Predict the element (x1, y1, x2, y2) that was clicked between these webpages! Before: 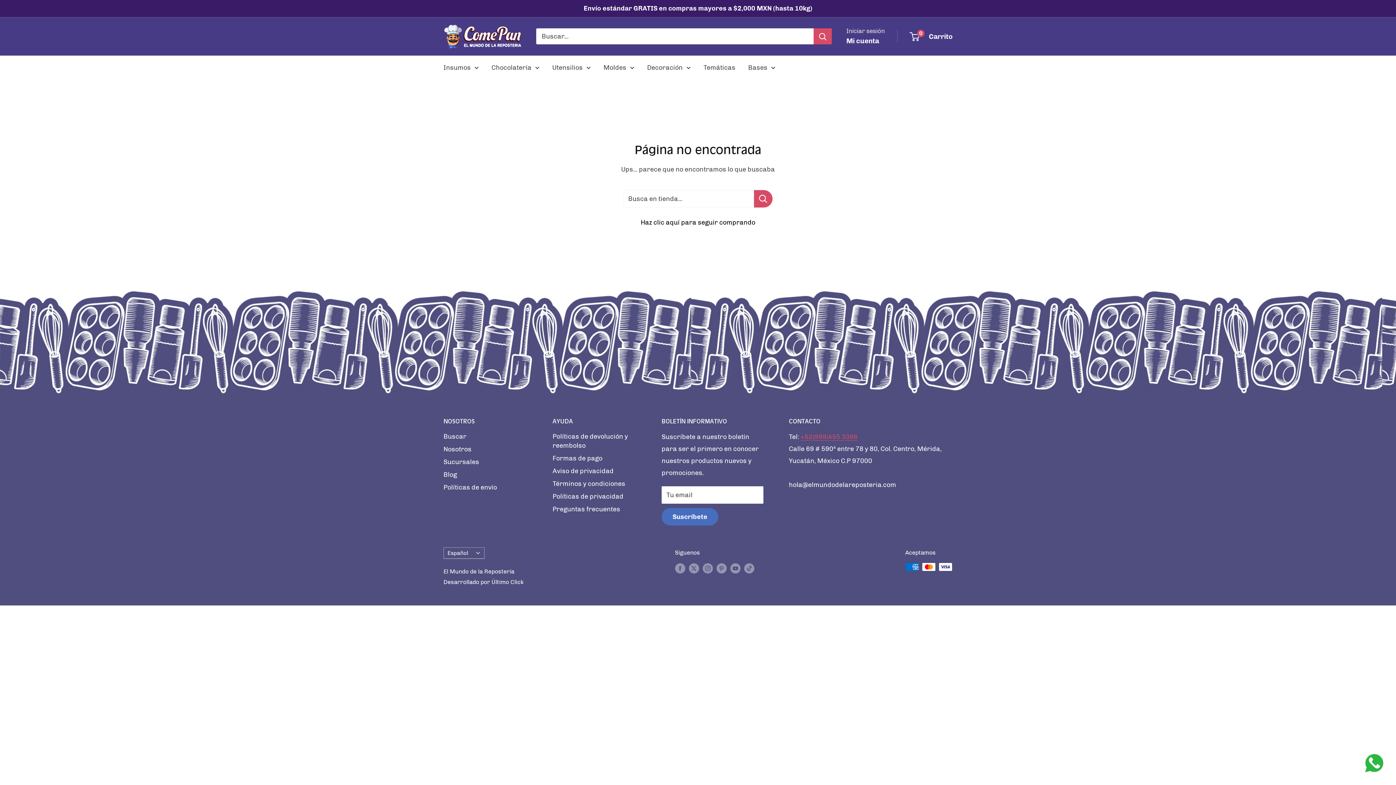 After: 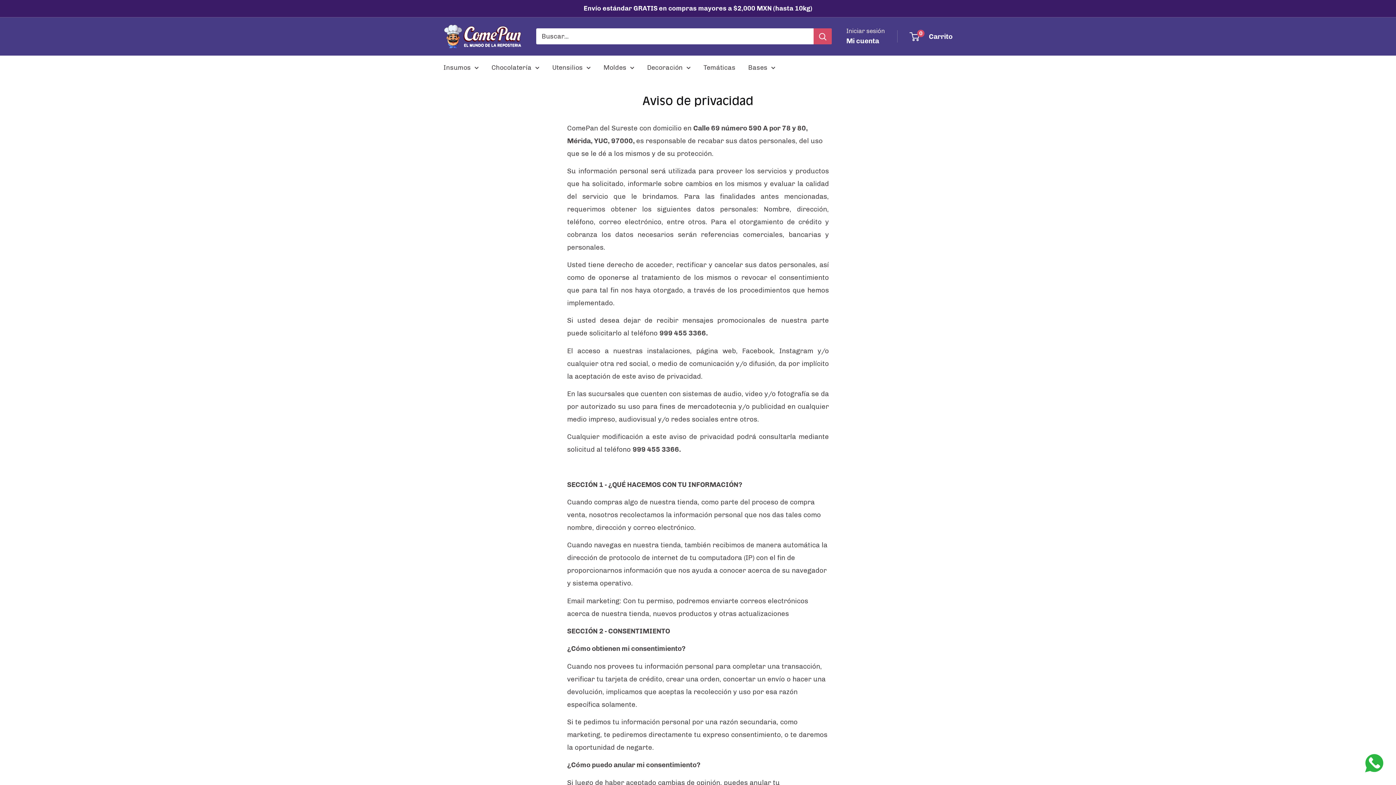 Action: bbox: (552, 465, 636, 477) label: Aviso de privacidad